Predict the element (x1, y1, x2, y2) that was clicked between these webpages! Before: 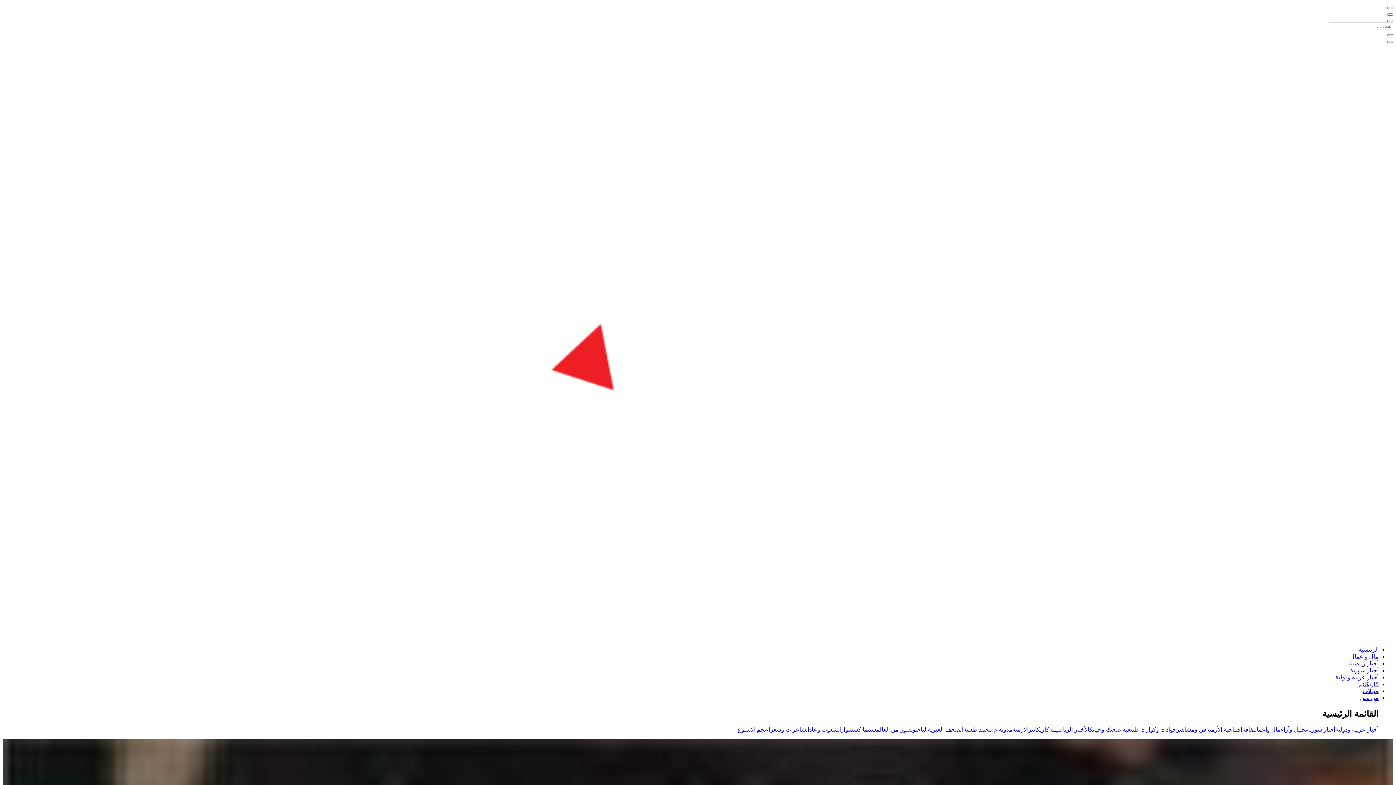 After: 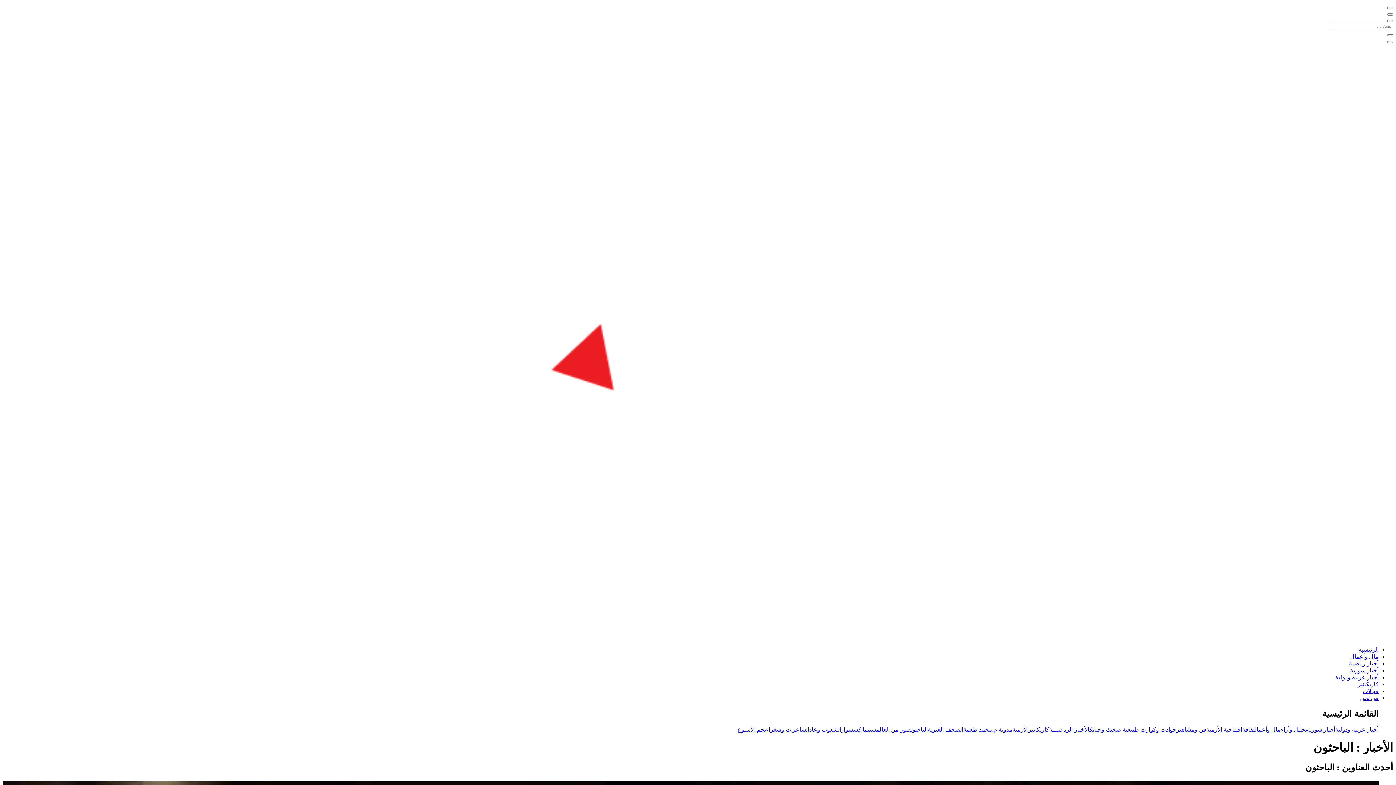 Action: label: الباحثون bbox: (911, 726, 928, 732)